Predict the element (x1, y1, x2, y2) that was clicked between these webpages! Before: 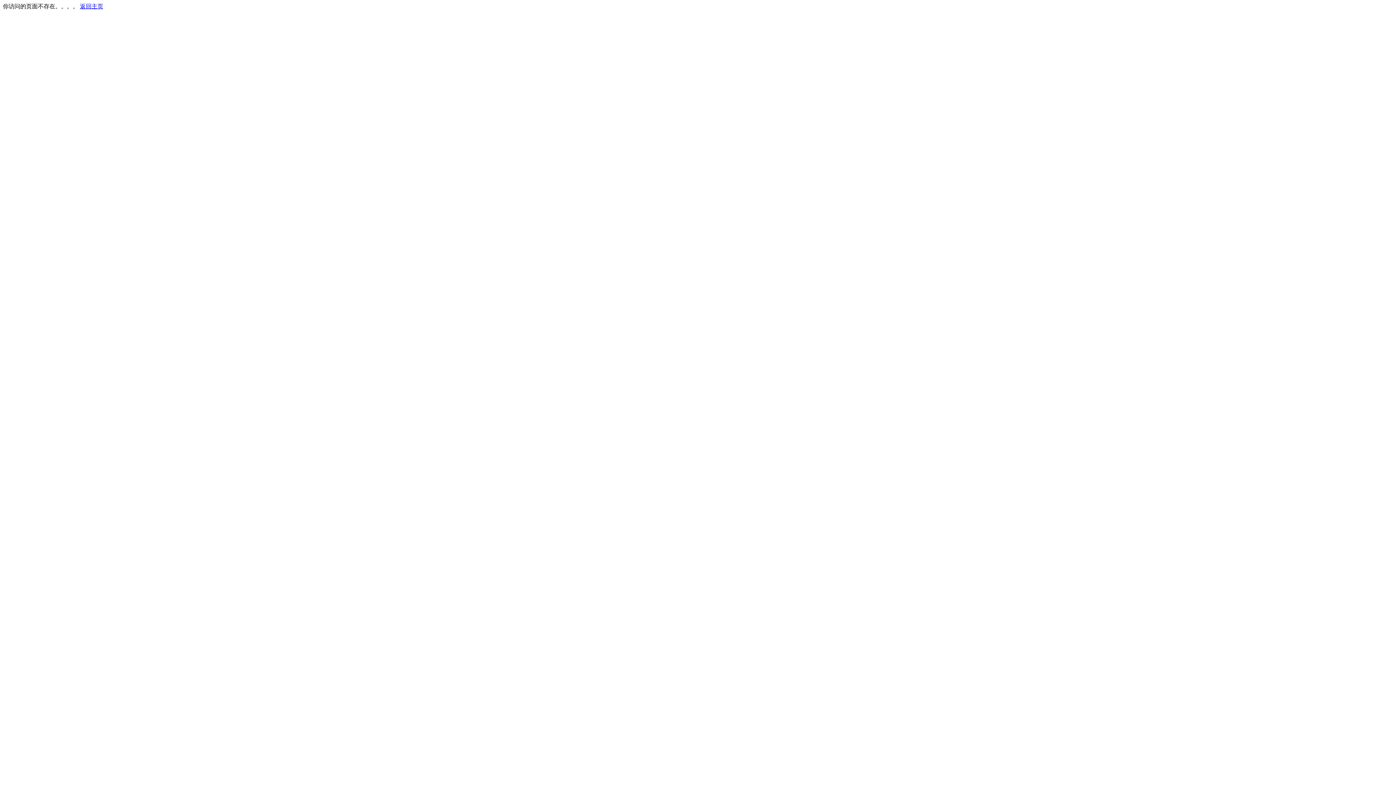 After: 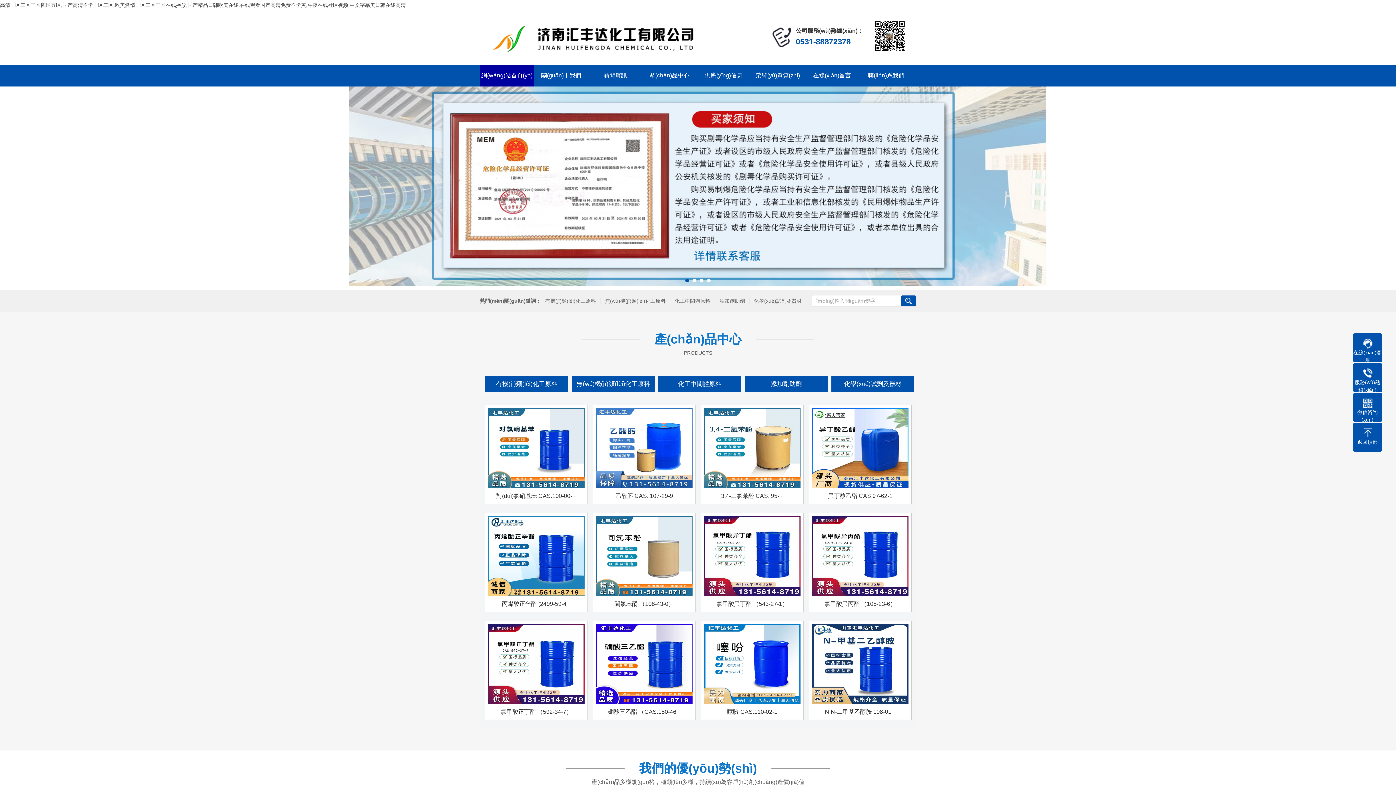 Action: bbox: (80, 3, 103, 9) label: 返回主页